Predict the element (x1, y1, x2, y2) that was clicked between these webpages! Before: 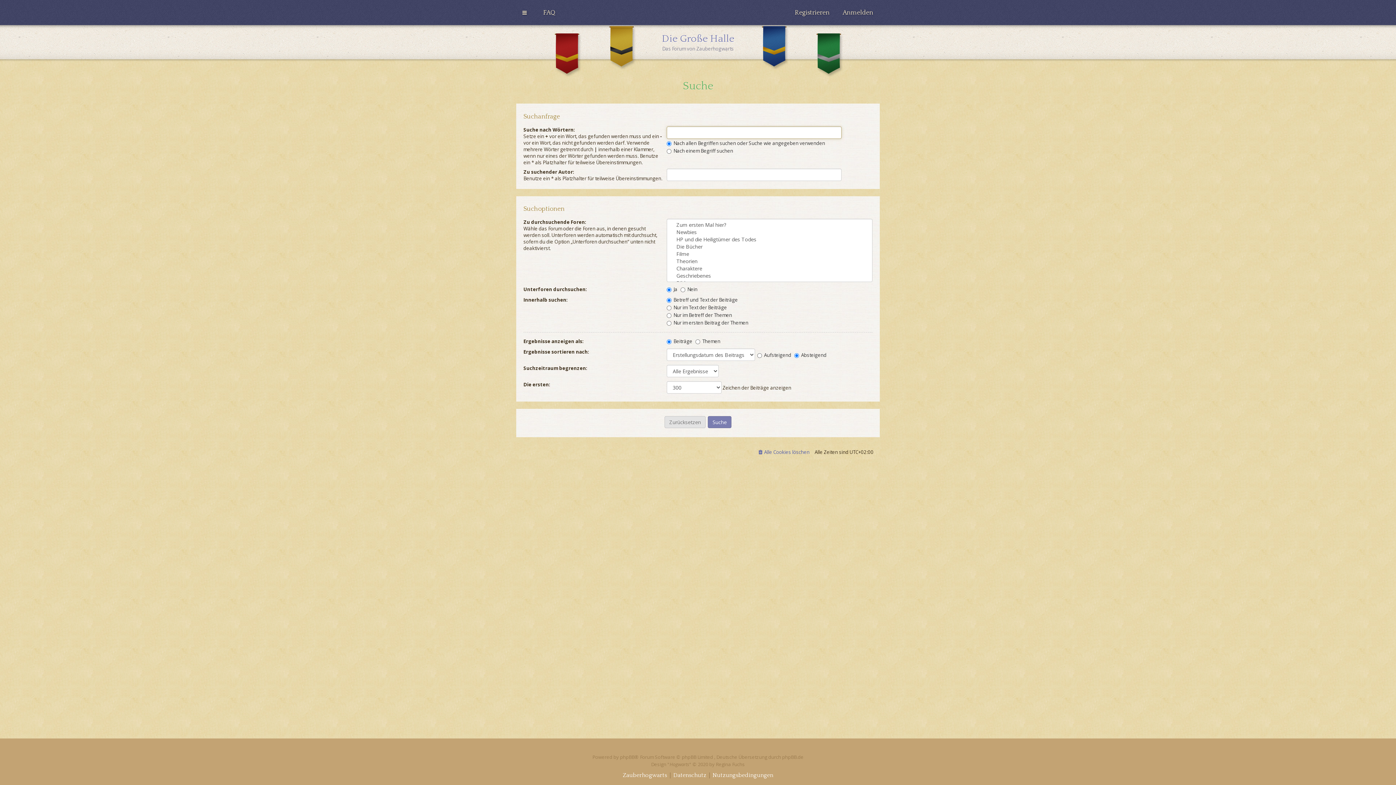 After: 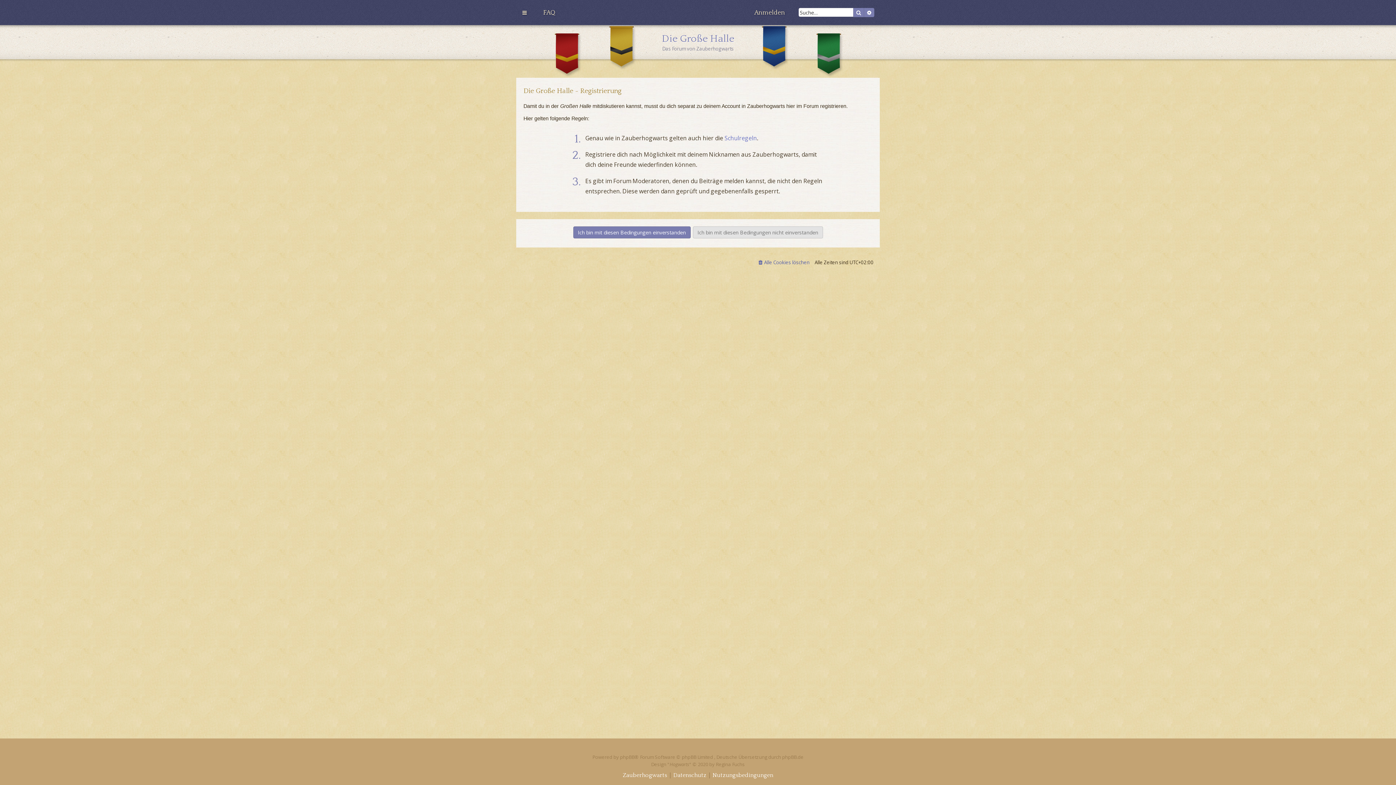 Action: bbox: (788, 1, 836, 24) label: Registrieren